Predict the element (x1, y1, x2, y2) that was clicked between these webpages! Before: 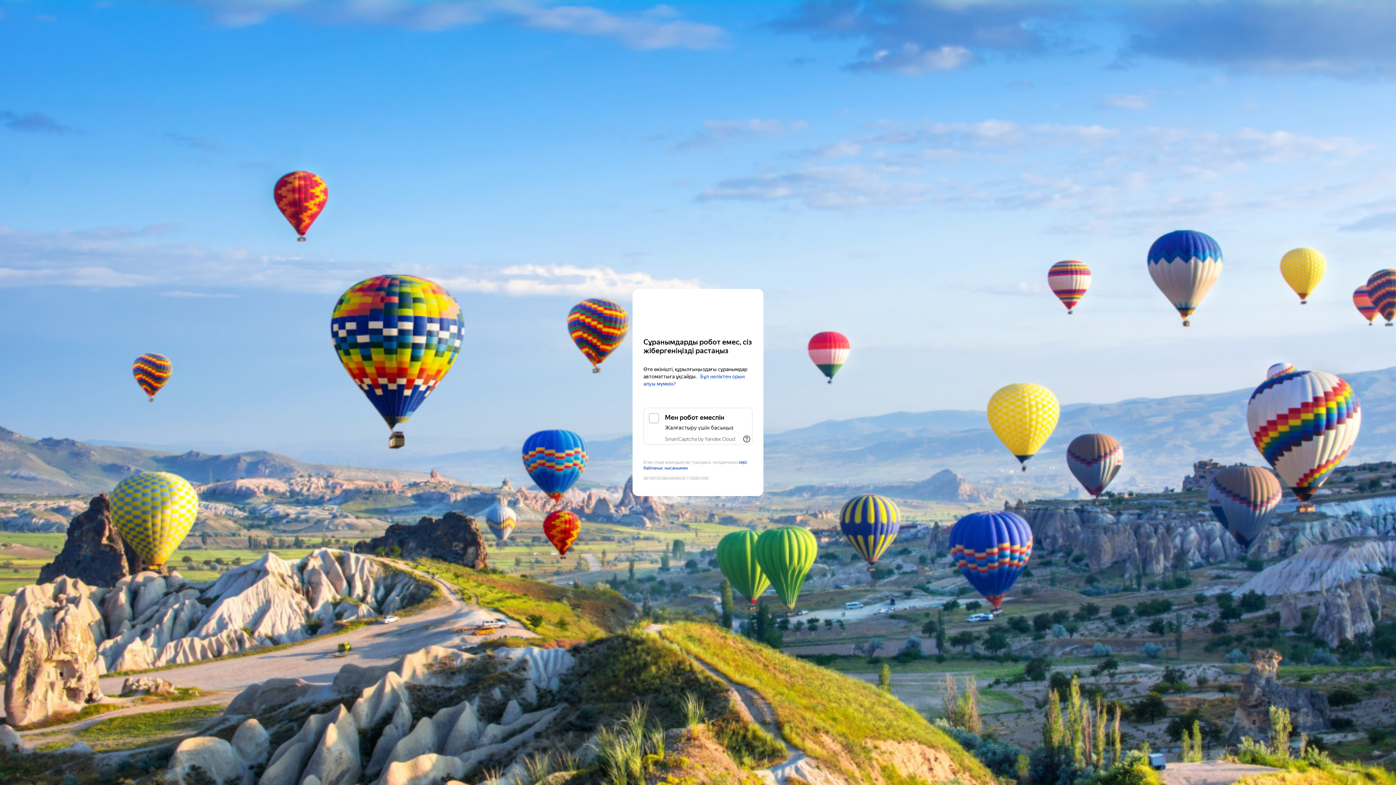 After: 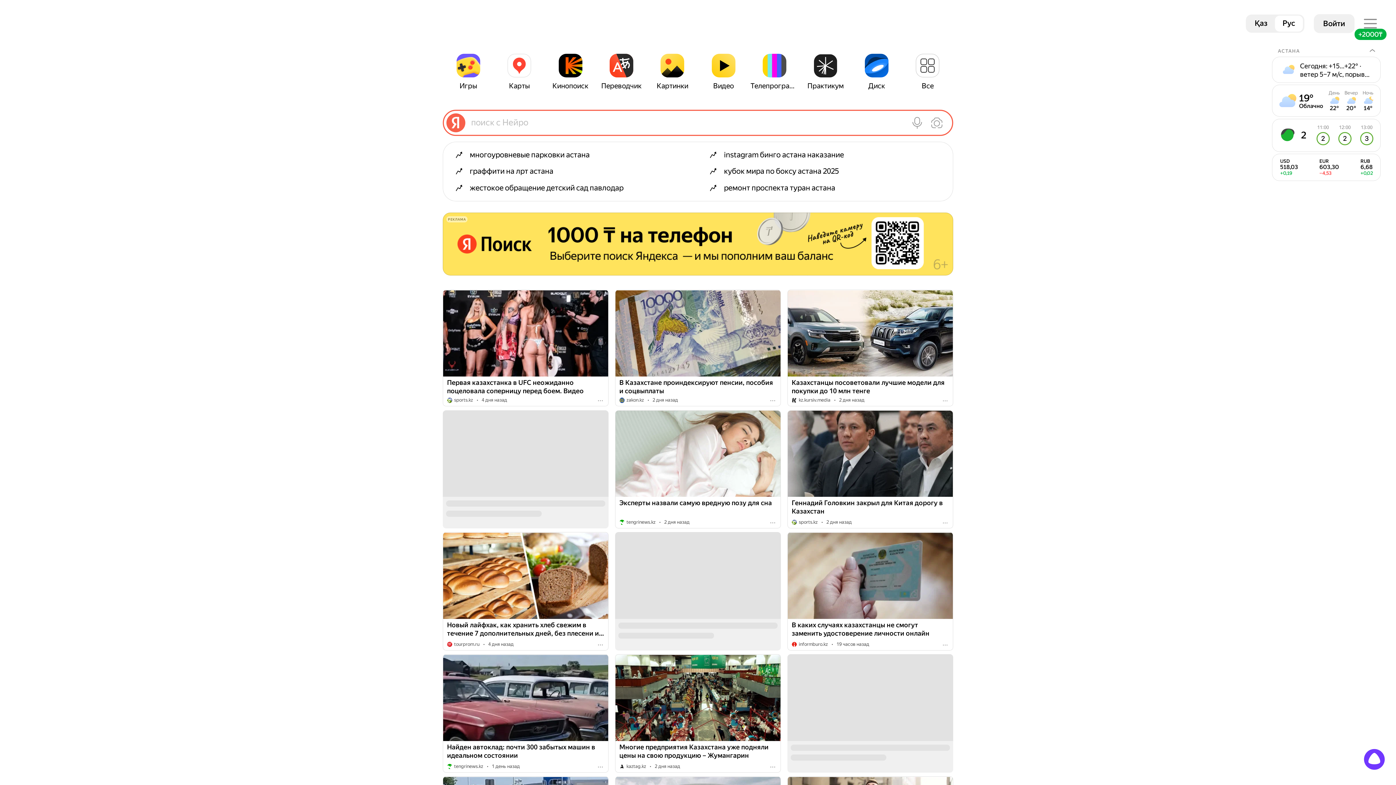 Action: bbox: (643, 303, 752, 316) label: Yandex